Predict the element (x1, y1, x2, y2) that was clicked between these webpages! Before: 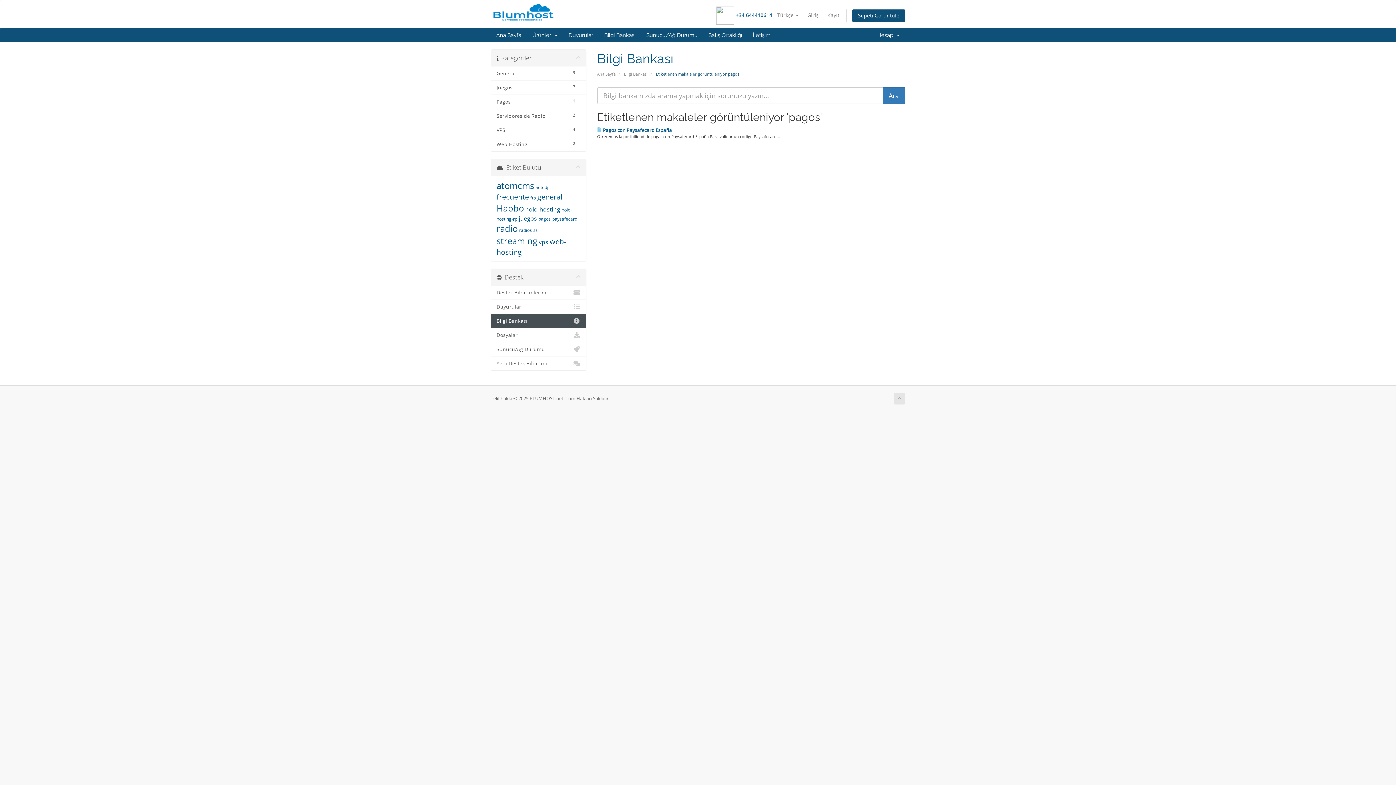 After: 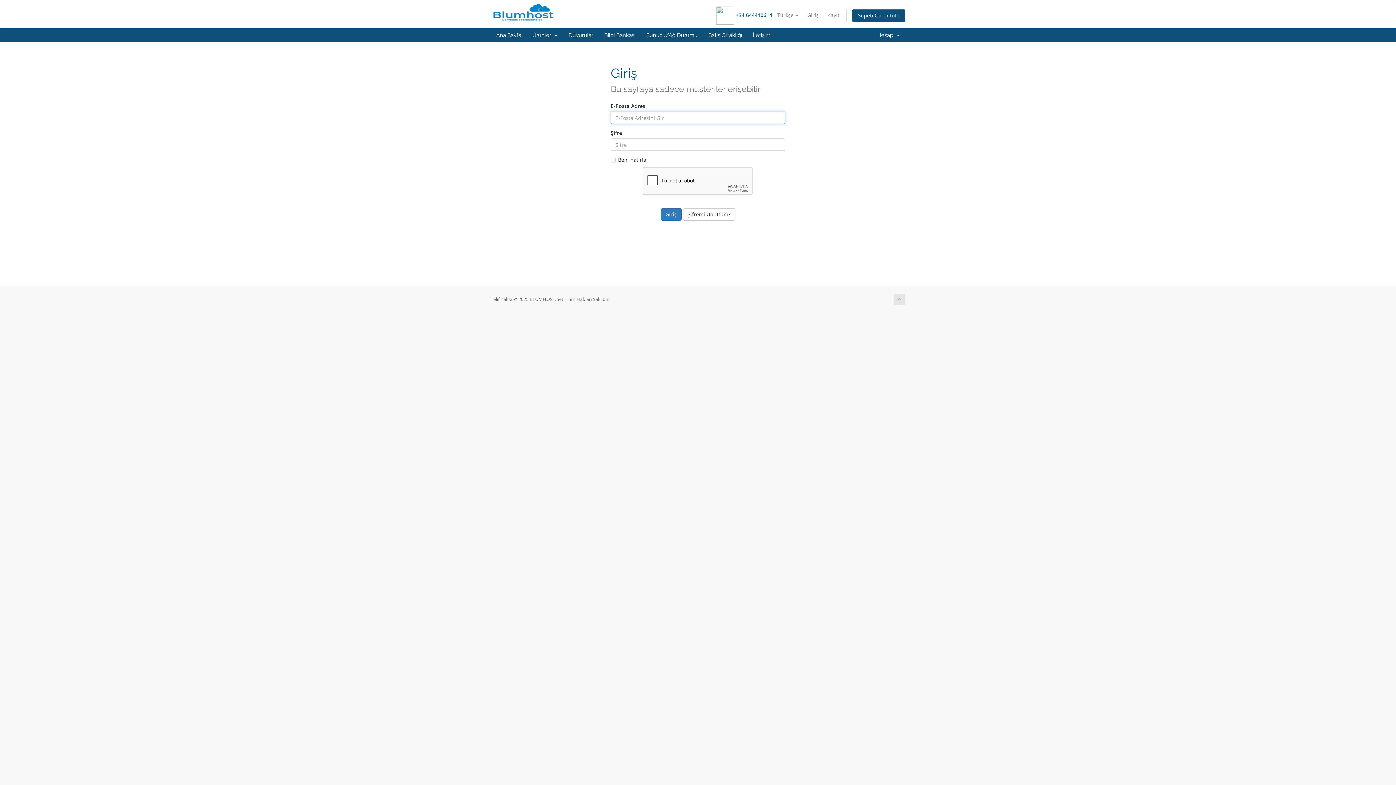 Action: bbox: (491, 356, 586, 370) label: Yeni Destek Bildirimi